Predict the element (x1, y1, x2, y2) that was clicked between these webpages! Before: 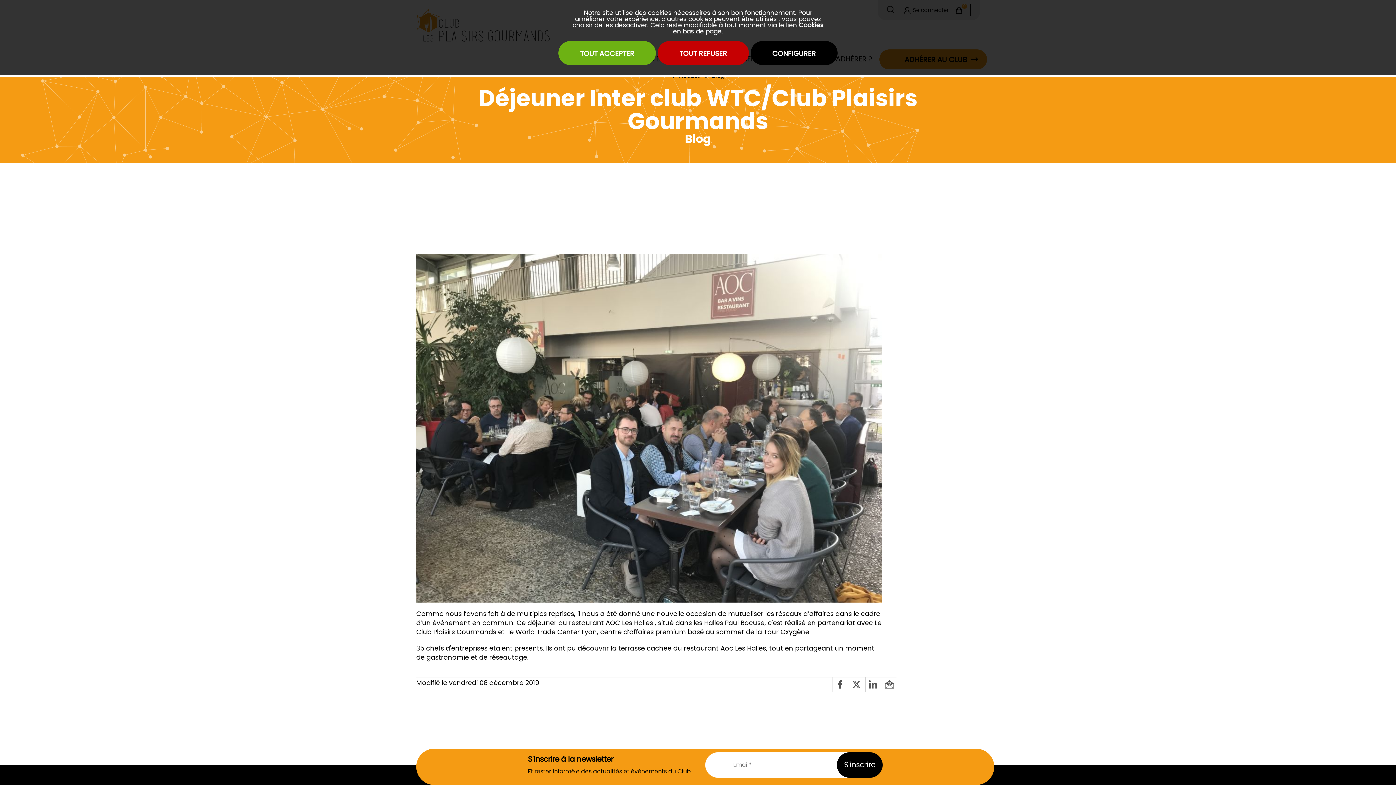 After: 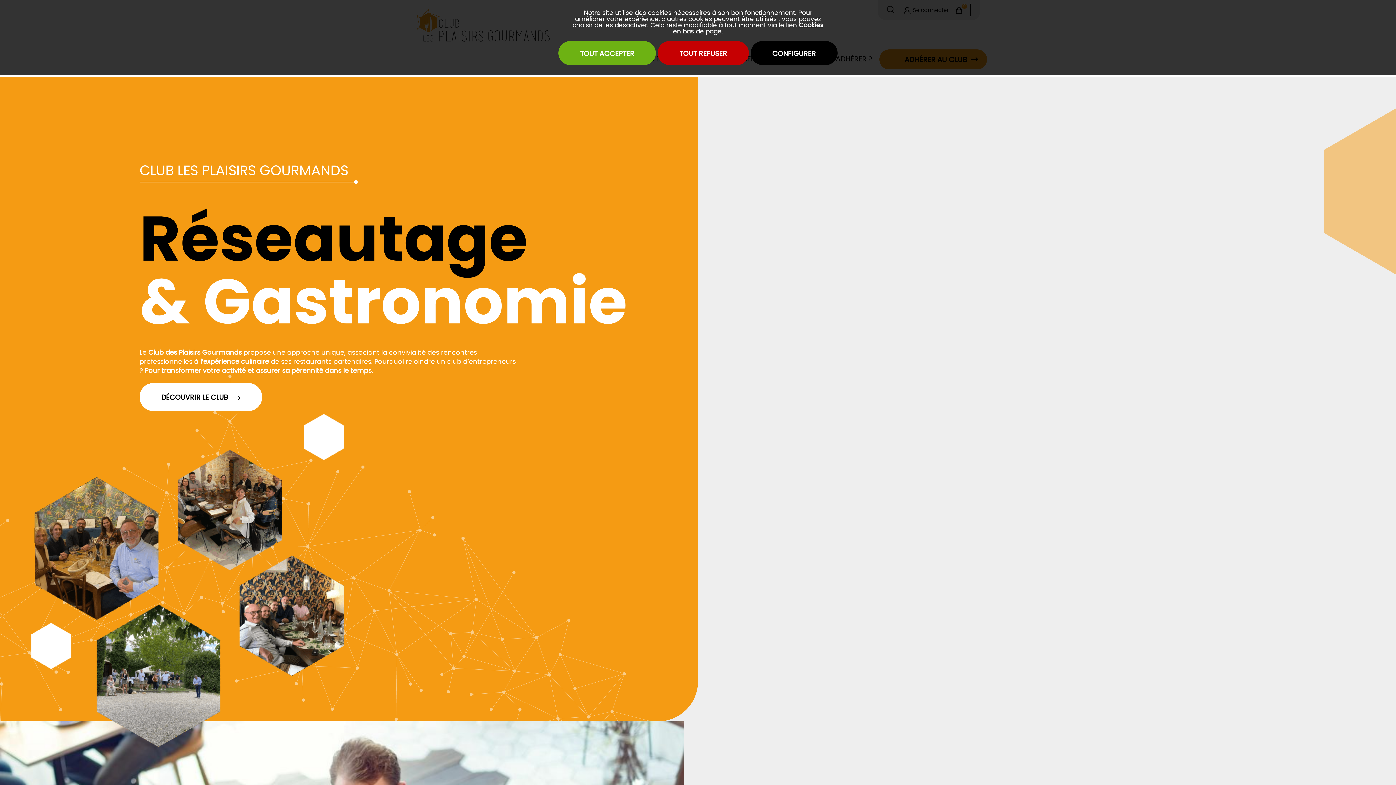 Action: label: Les plaisirs gourmands bbox: (560, 82, 634, 100)